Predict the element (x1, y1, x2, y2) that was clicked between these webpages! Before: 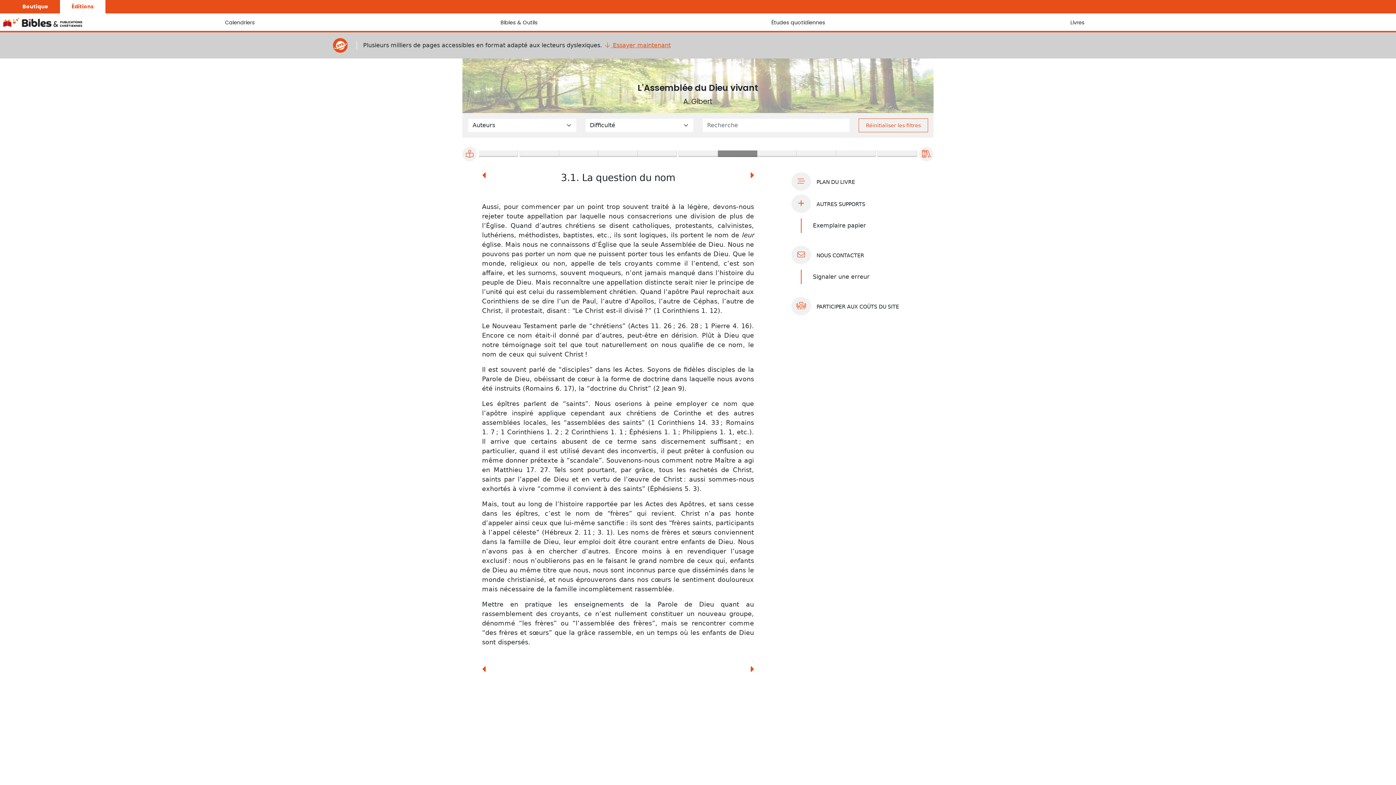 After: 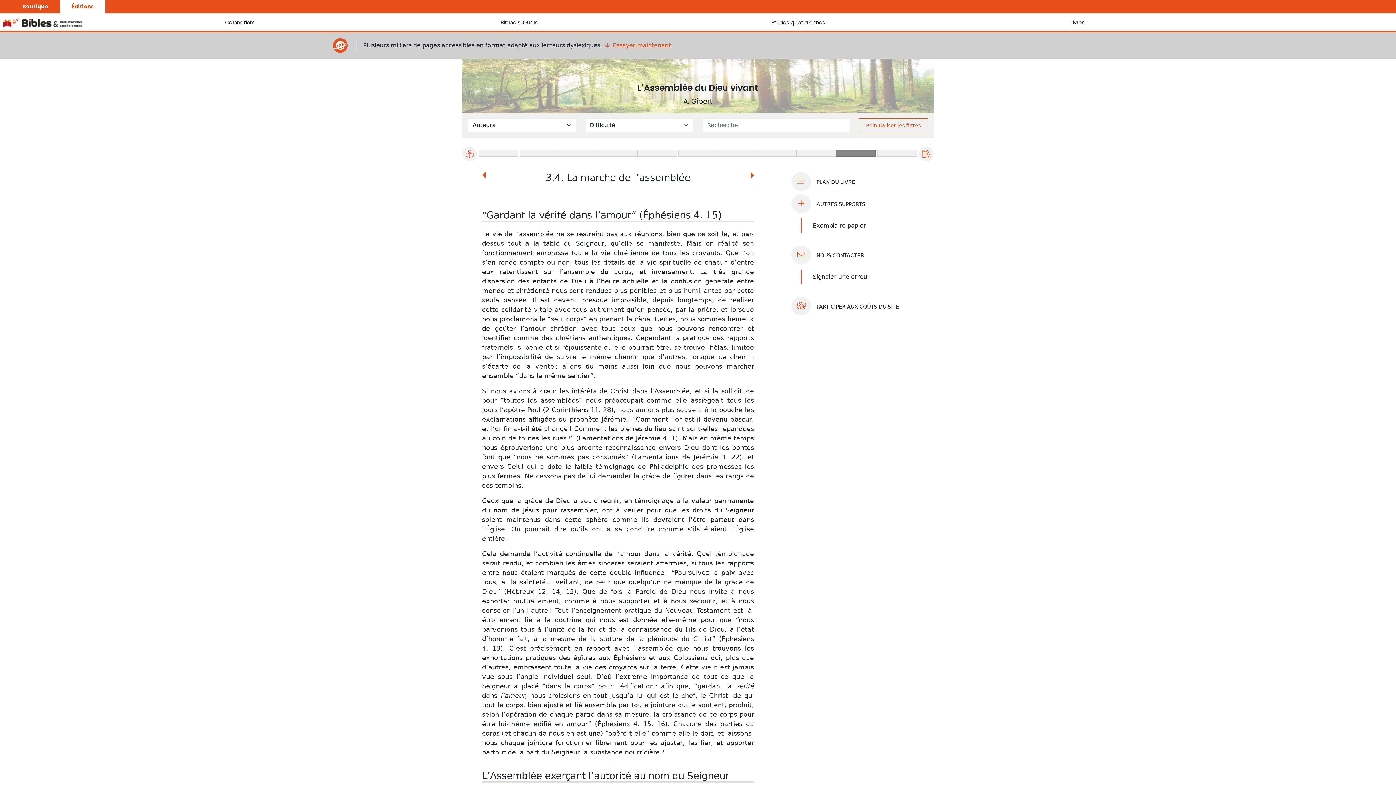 Action: bbox: (836, 150, 876, 157)